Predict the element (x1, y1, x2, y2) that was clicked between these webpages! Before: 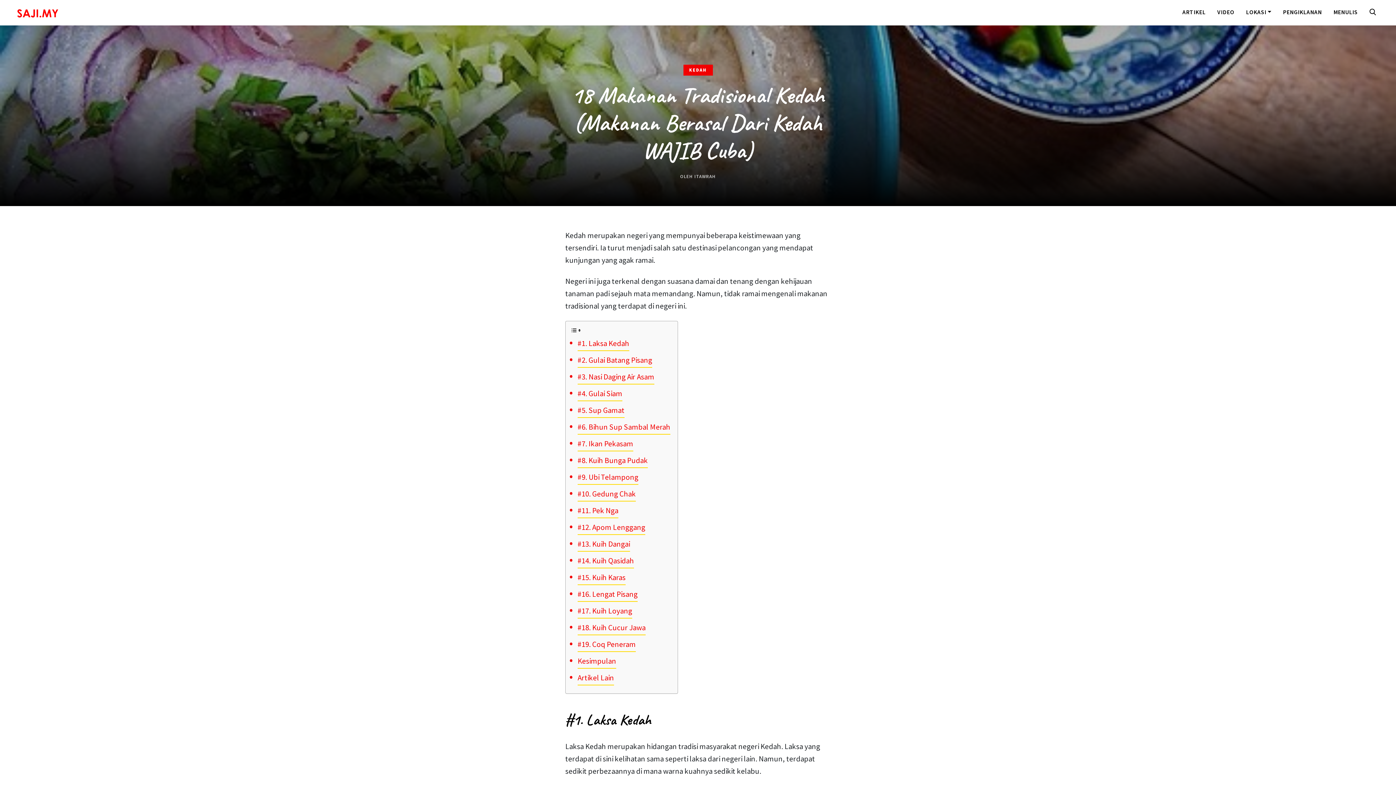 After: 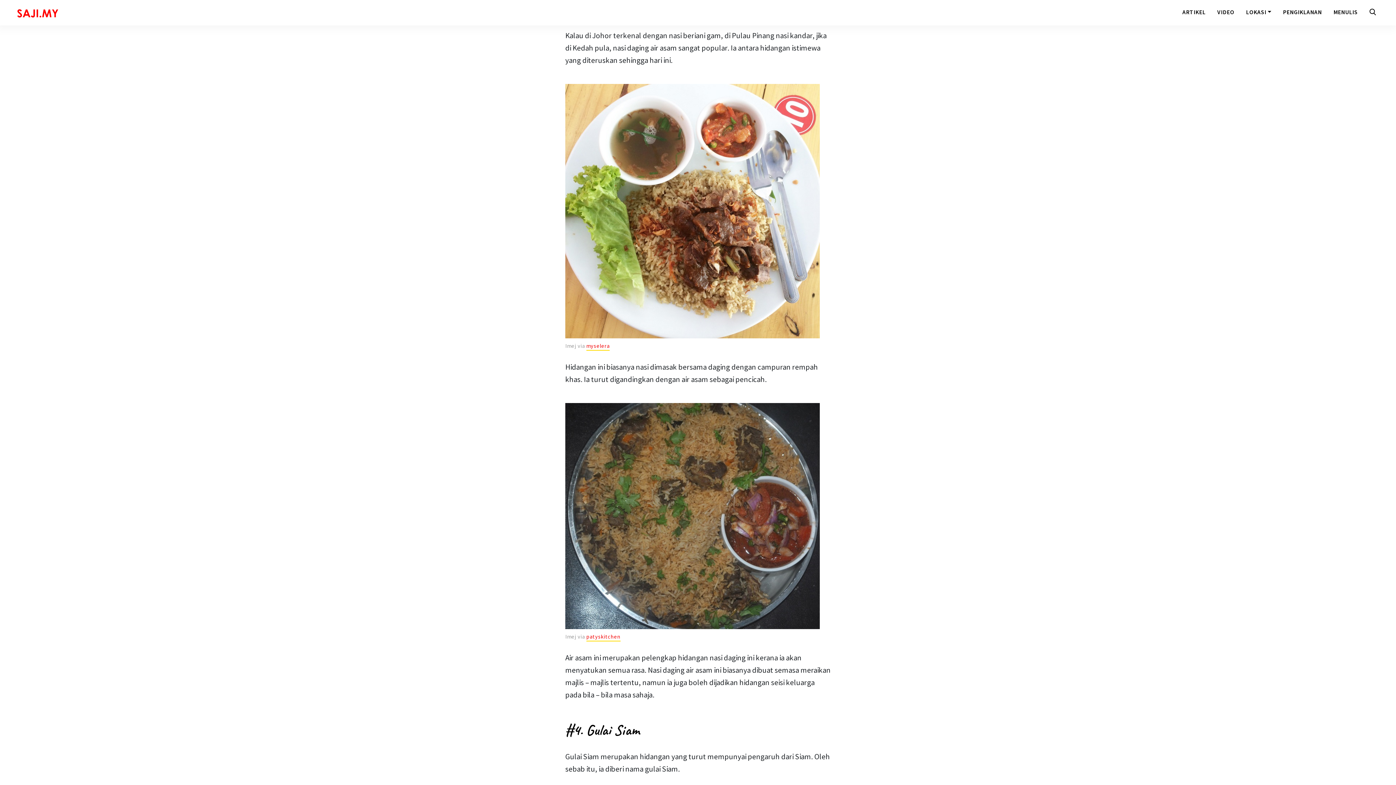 Action: bbox: (577, 370, 654, 384) label: #3. Nasi Daging Air Asam